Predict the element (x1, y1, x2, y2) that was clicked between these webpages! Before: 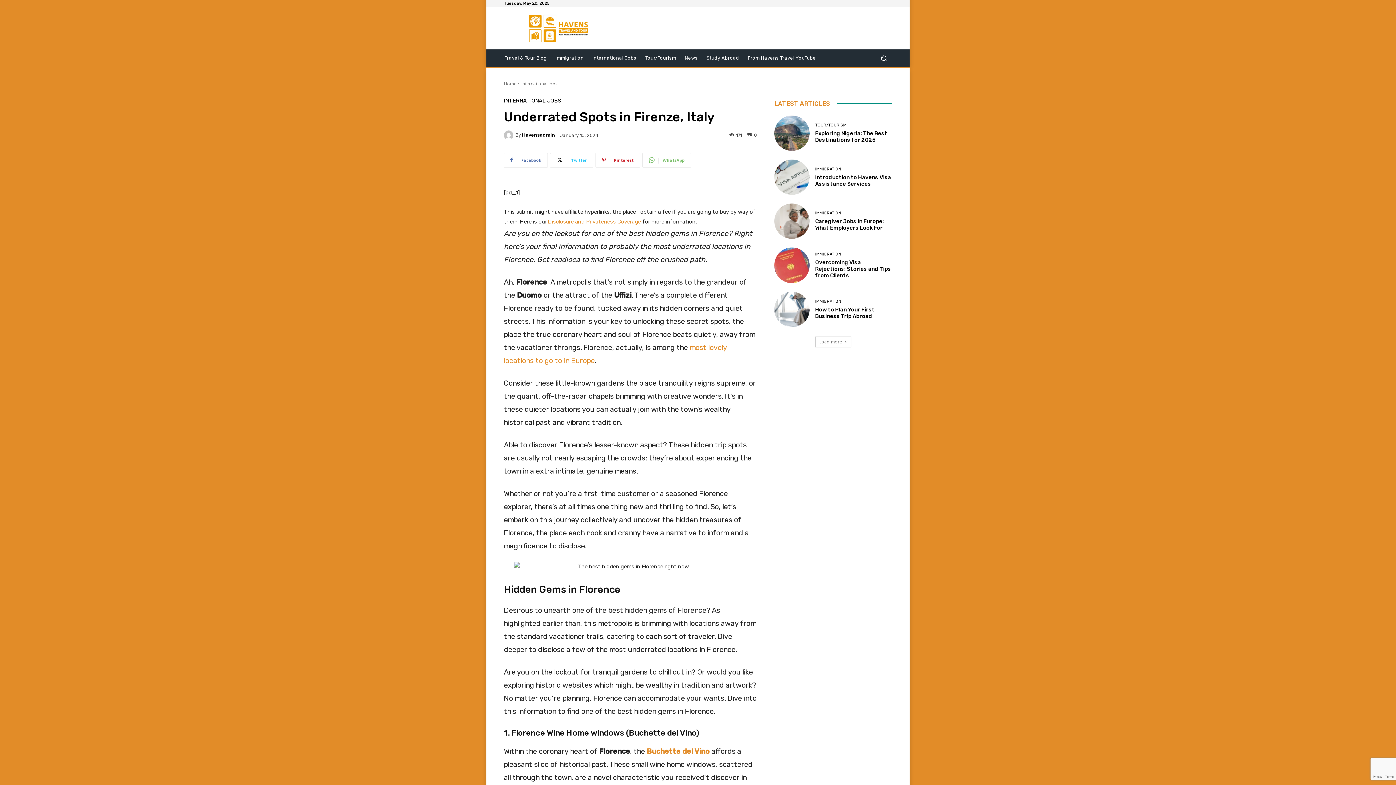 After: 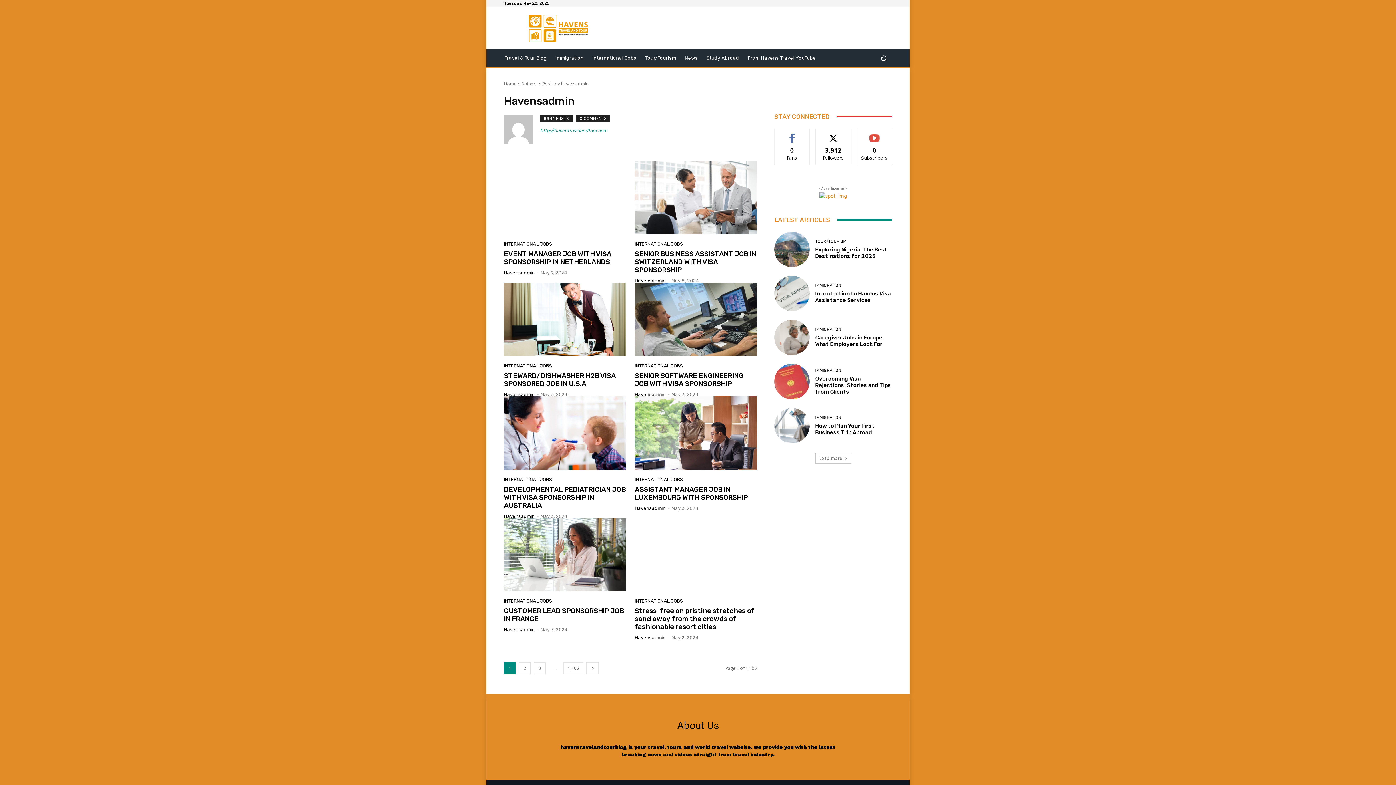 Action: label: Havensadmin bbox: (522, 132, 555, 137)